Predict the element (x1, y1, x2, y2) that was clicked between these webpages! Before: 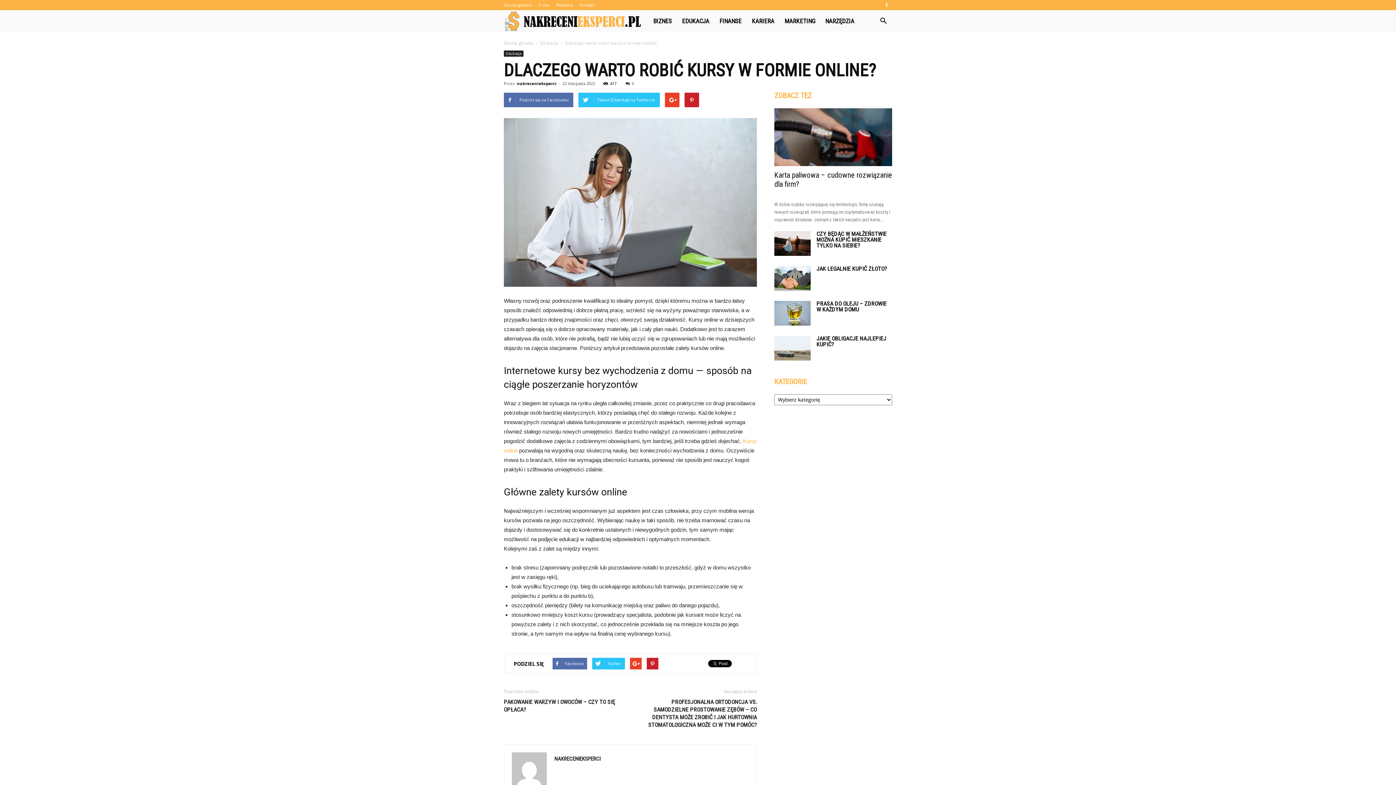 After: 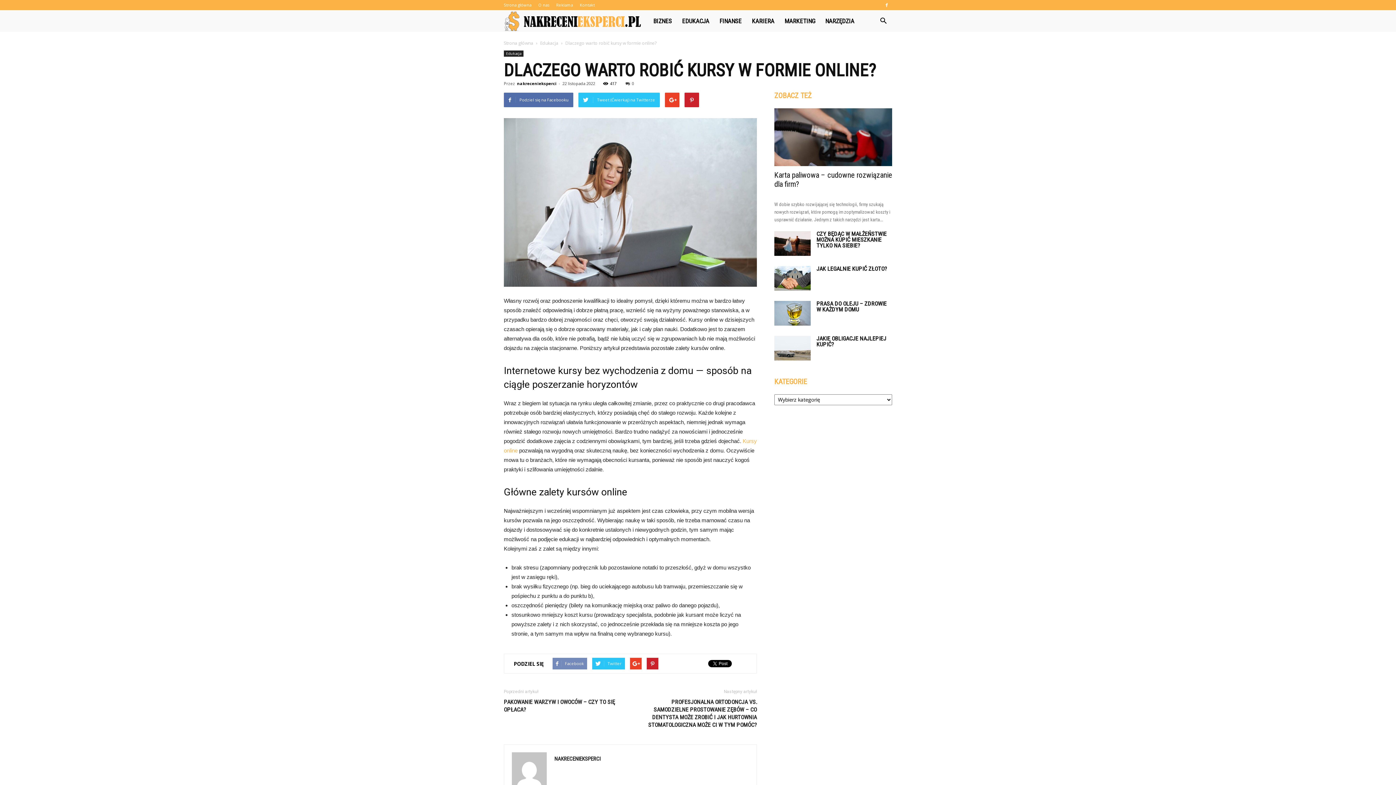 Action: bbox: (552, 658, 587, 669) label: Facebook